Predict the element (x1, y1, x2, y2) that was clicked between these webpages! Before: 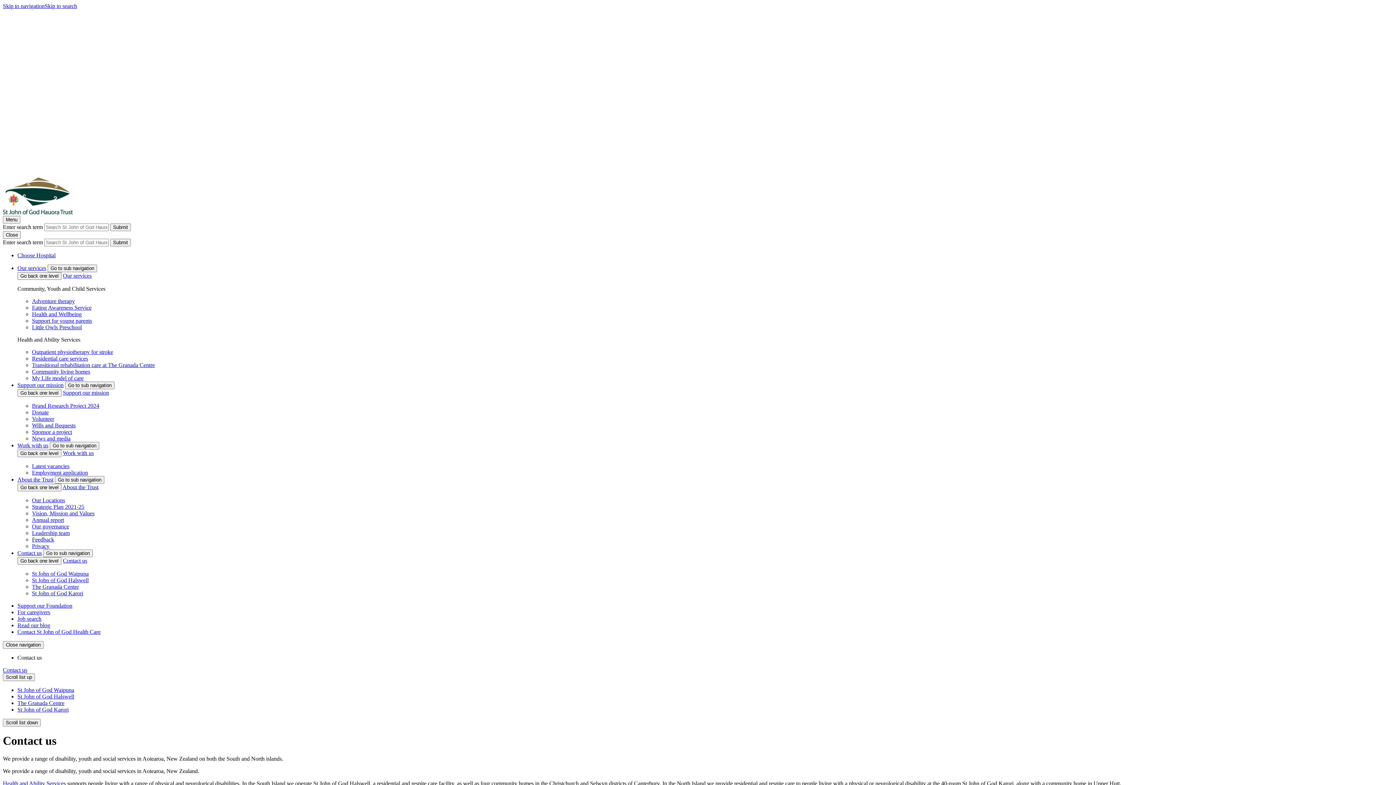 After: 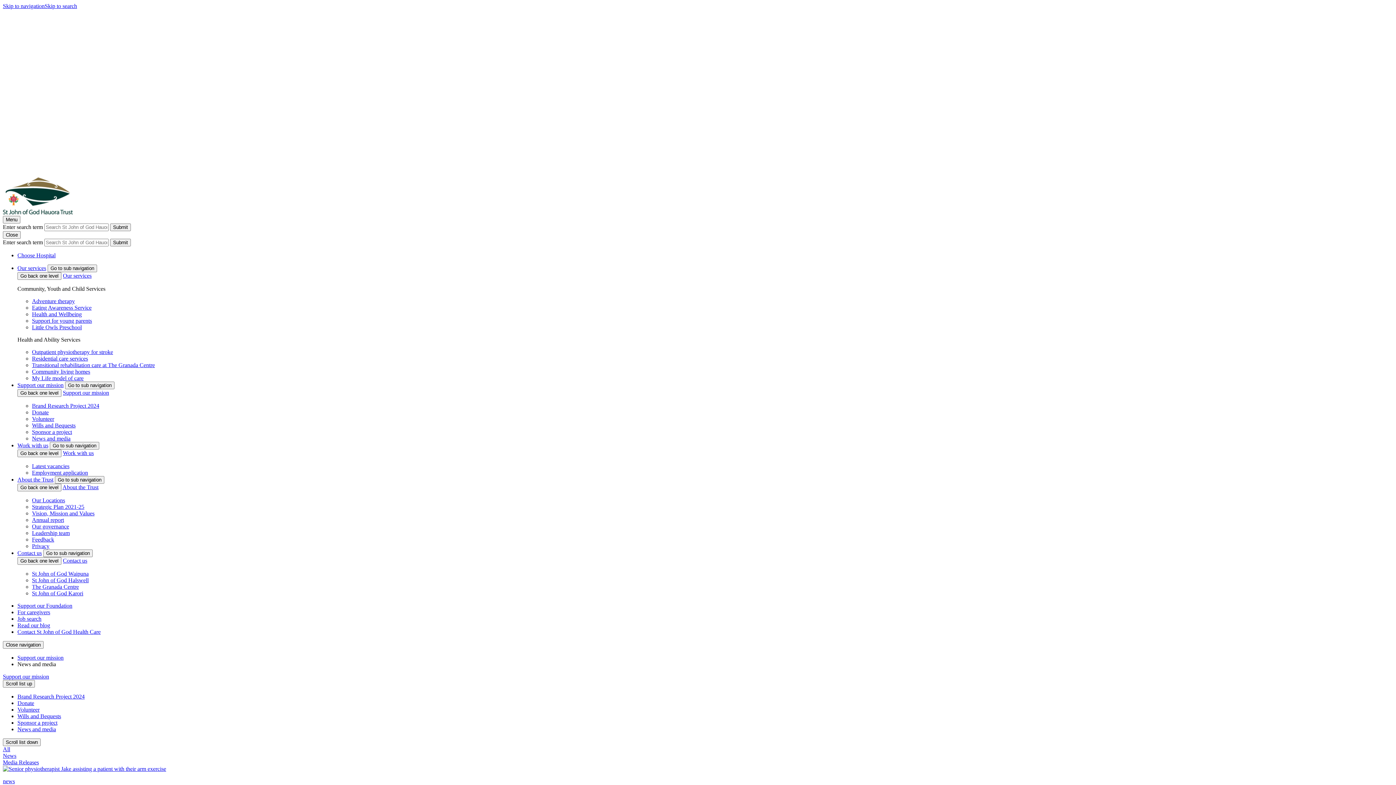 Action: label: News and media bbox: (32, 435, 70, 441)